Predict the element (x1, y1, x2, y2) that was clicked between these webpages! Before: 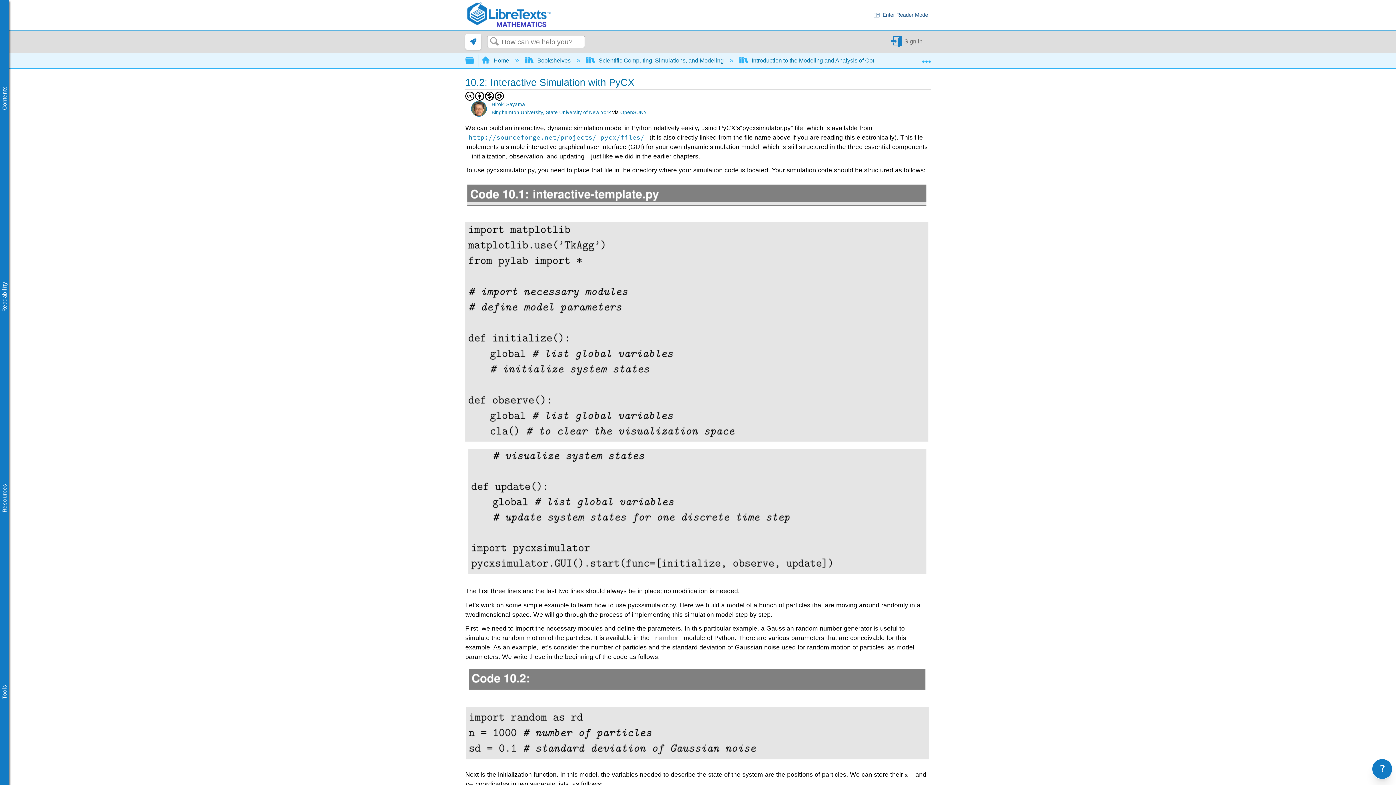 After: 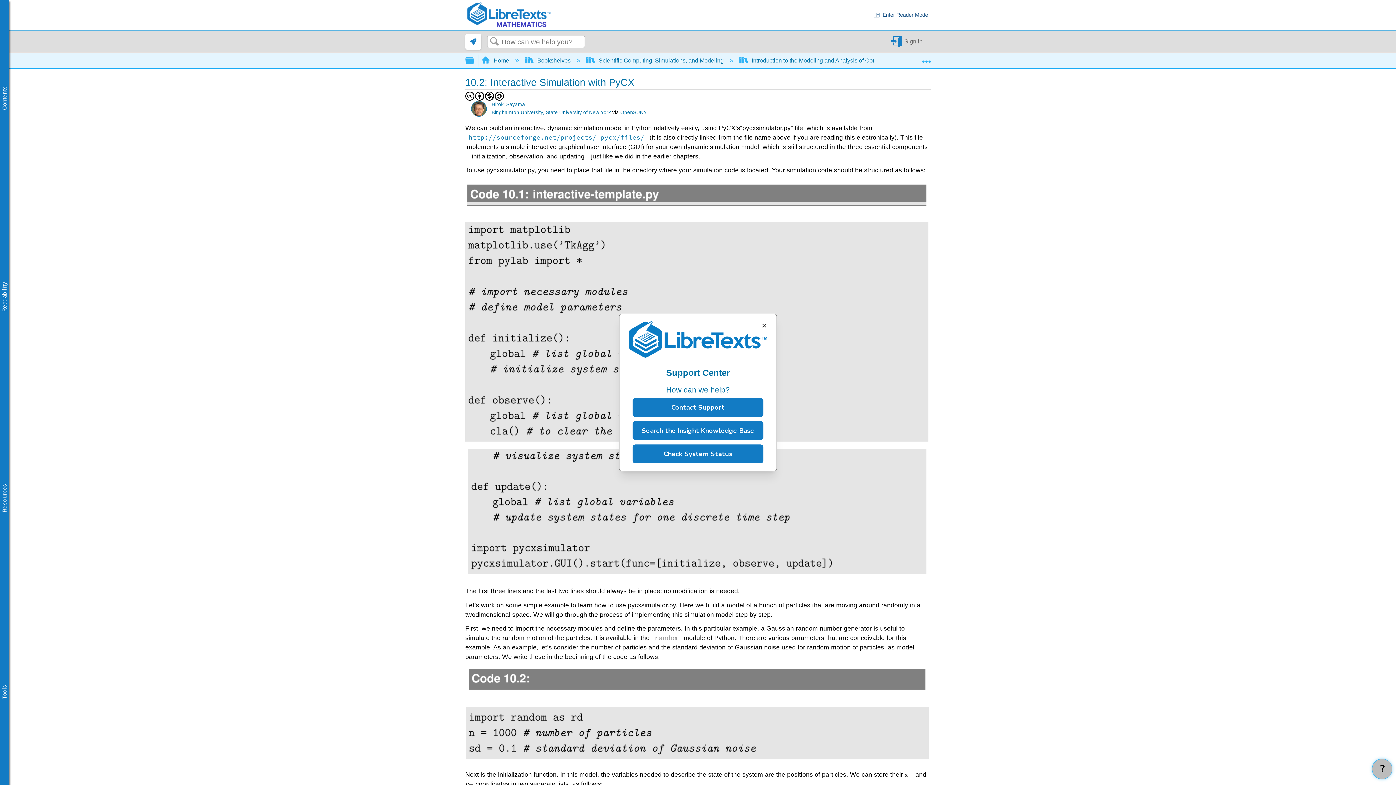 Action: bbox: (1372, 759, 1392, 779) label: ?